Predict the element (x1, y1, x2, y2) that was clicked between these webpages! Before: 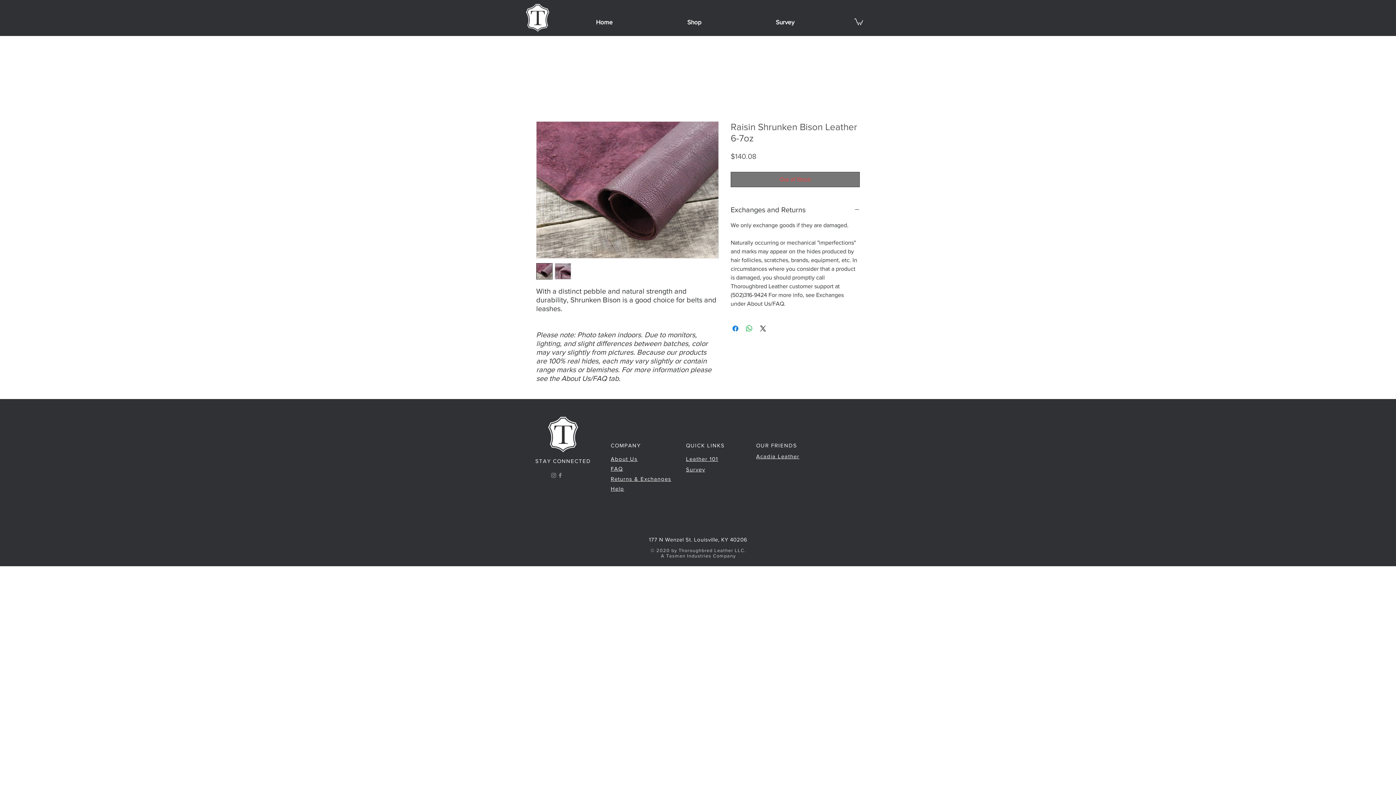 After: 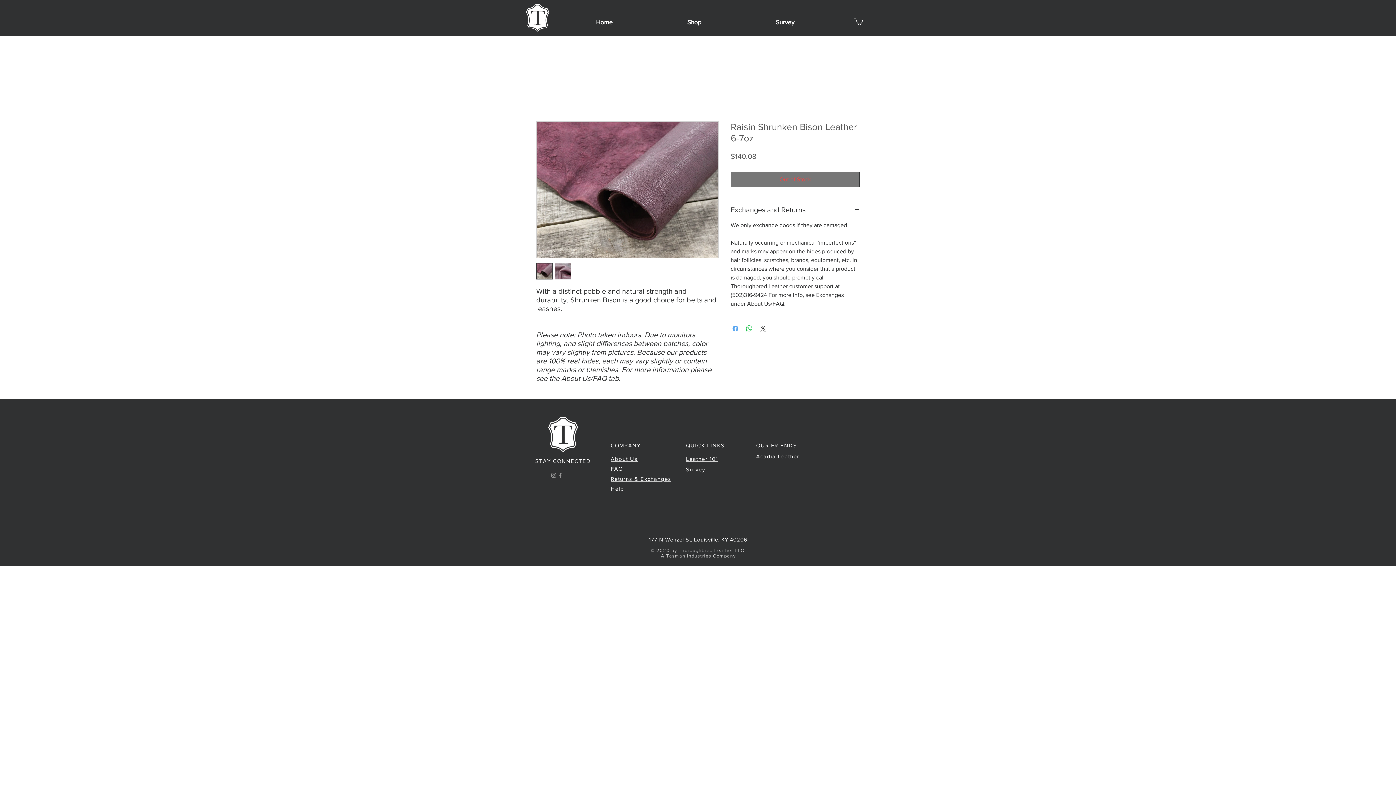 Action: bbox: (731, 324, 740, 333) label: Share on Facebook